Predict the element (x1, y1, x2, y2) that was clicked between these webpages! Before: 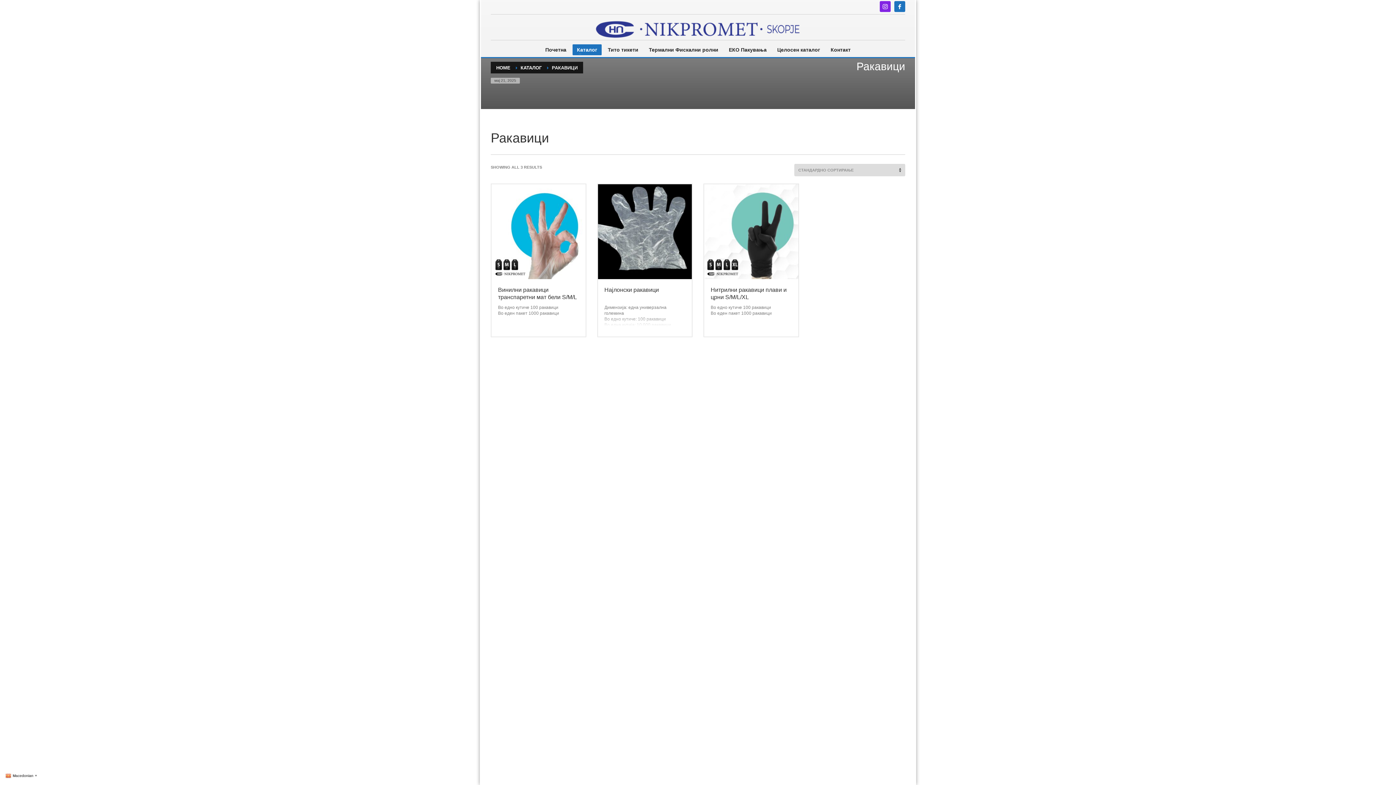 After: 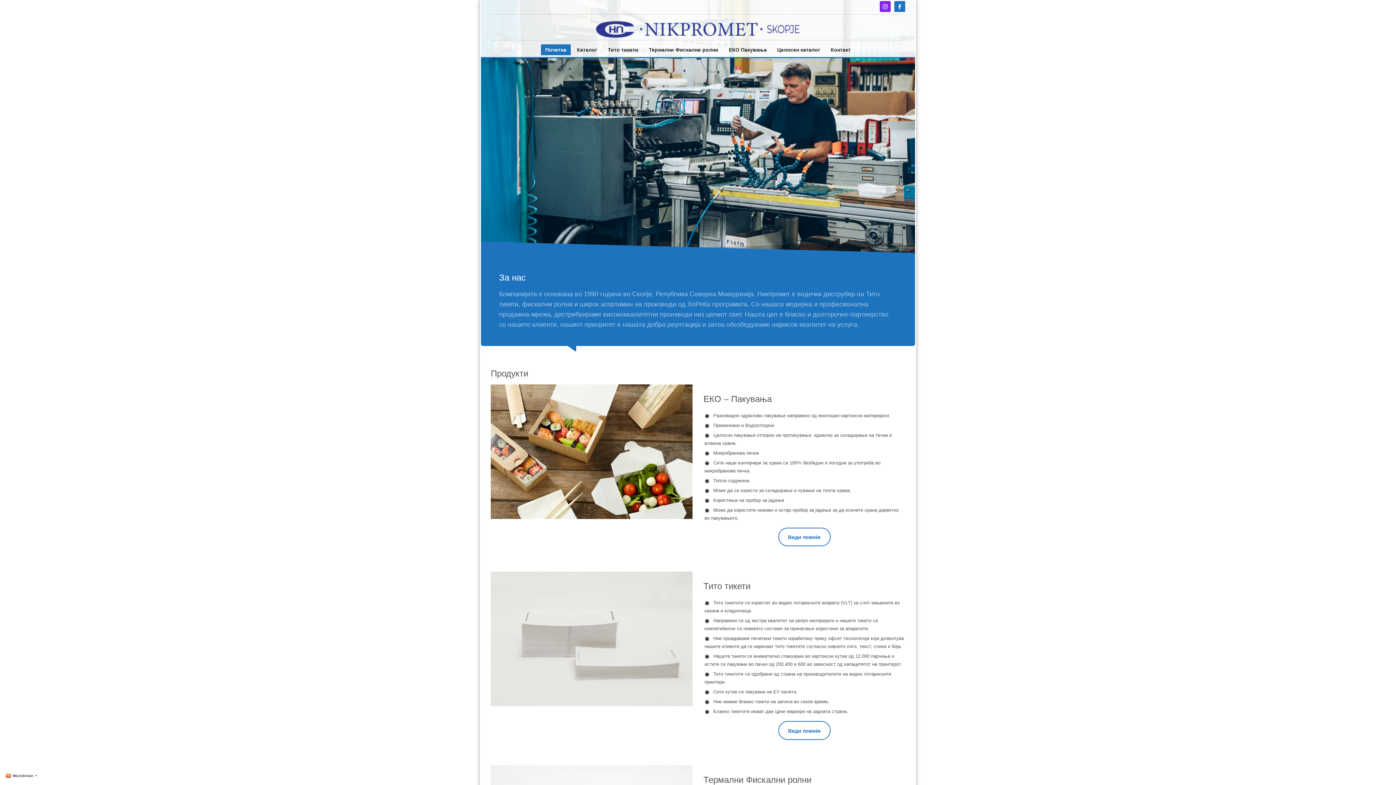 Action: bbox: (594, 17, 801, 40)